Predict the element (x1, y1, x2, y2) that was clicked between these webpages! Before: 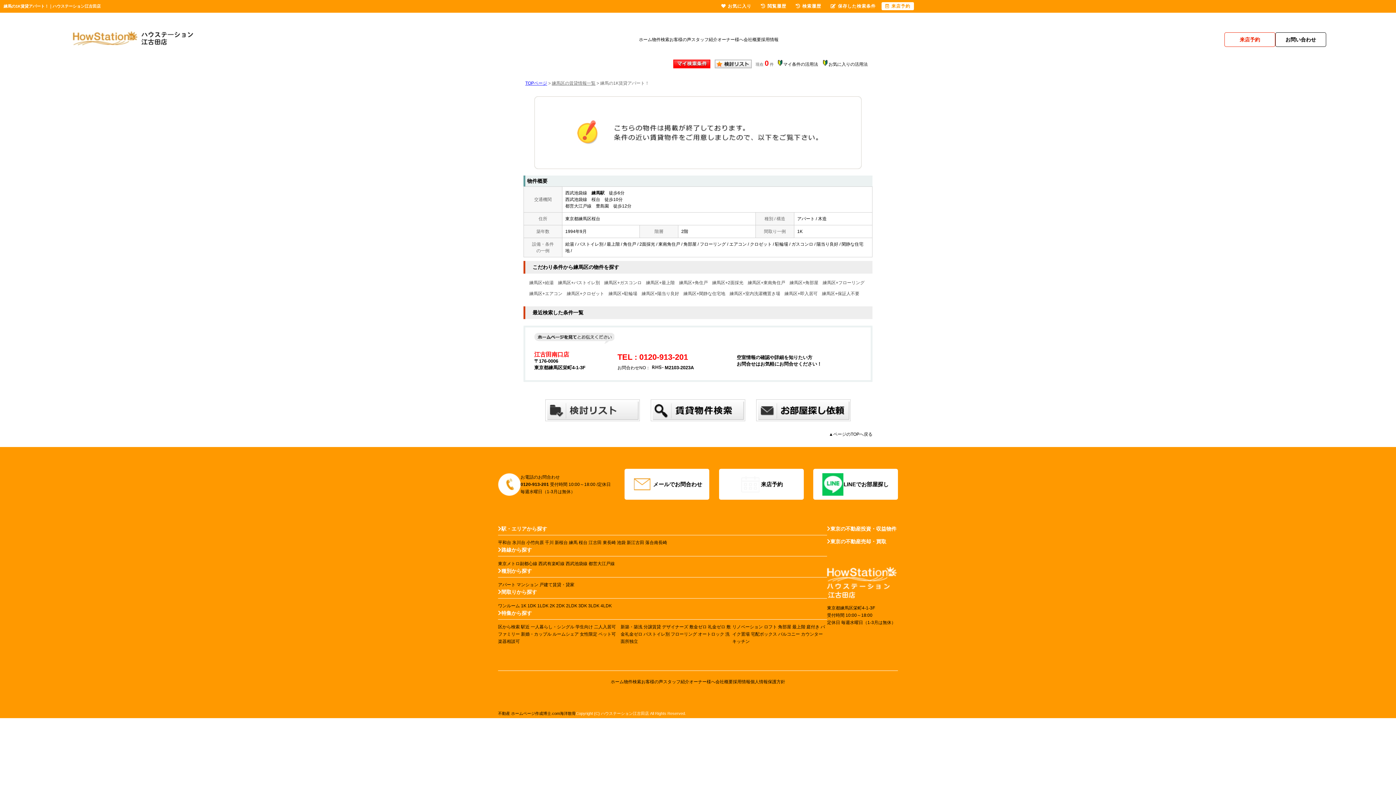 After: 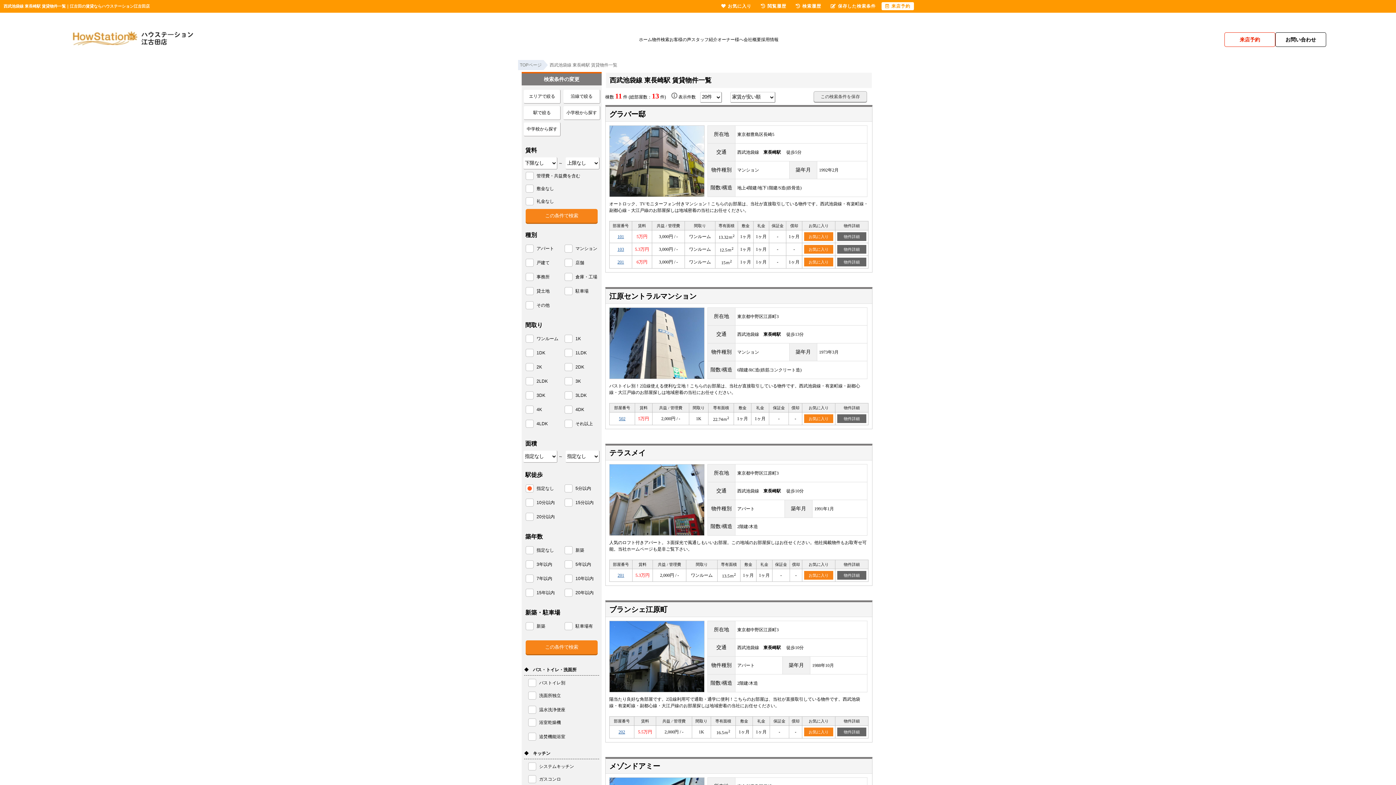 Action: label: 東長崎 bbox: (602, 540, 616, 545)